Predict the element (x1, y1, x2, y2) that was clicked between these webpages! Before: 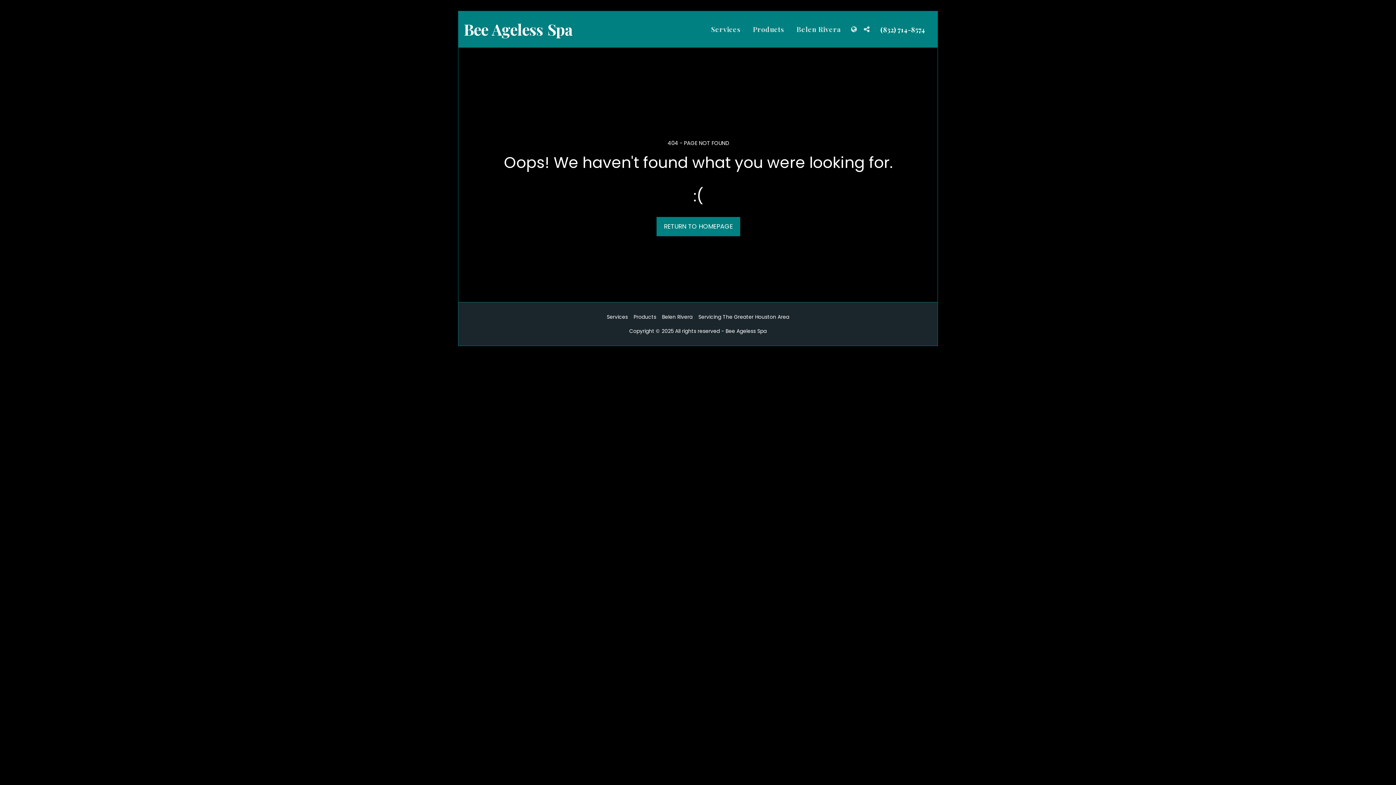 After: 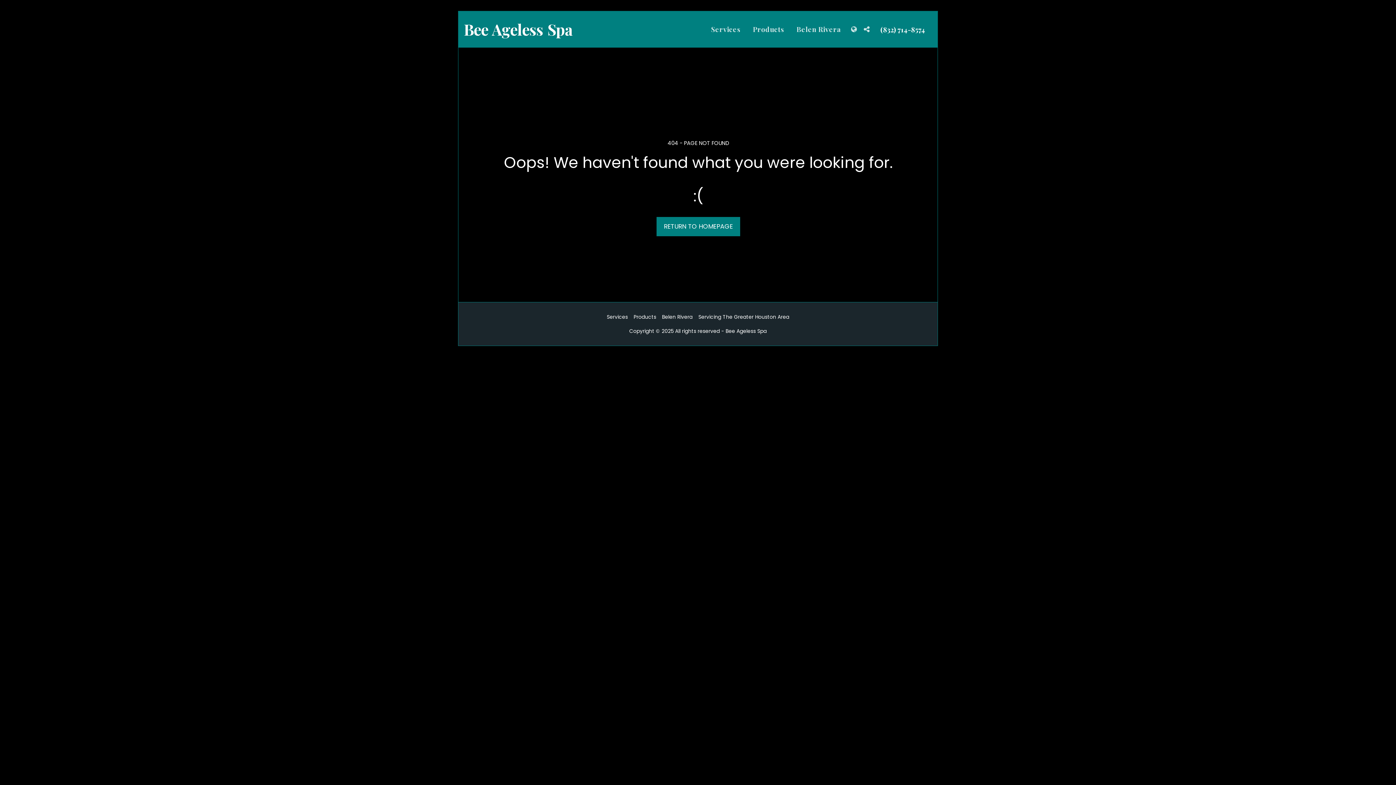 Action: label:   bbox: (848, 25, 860, 32)